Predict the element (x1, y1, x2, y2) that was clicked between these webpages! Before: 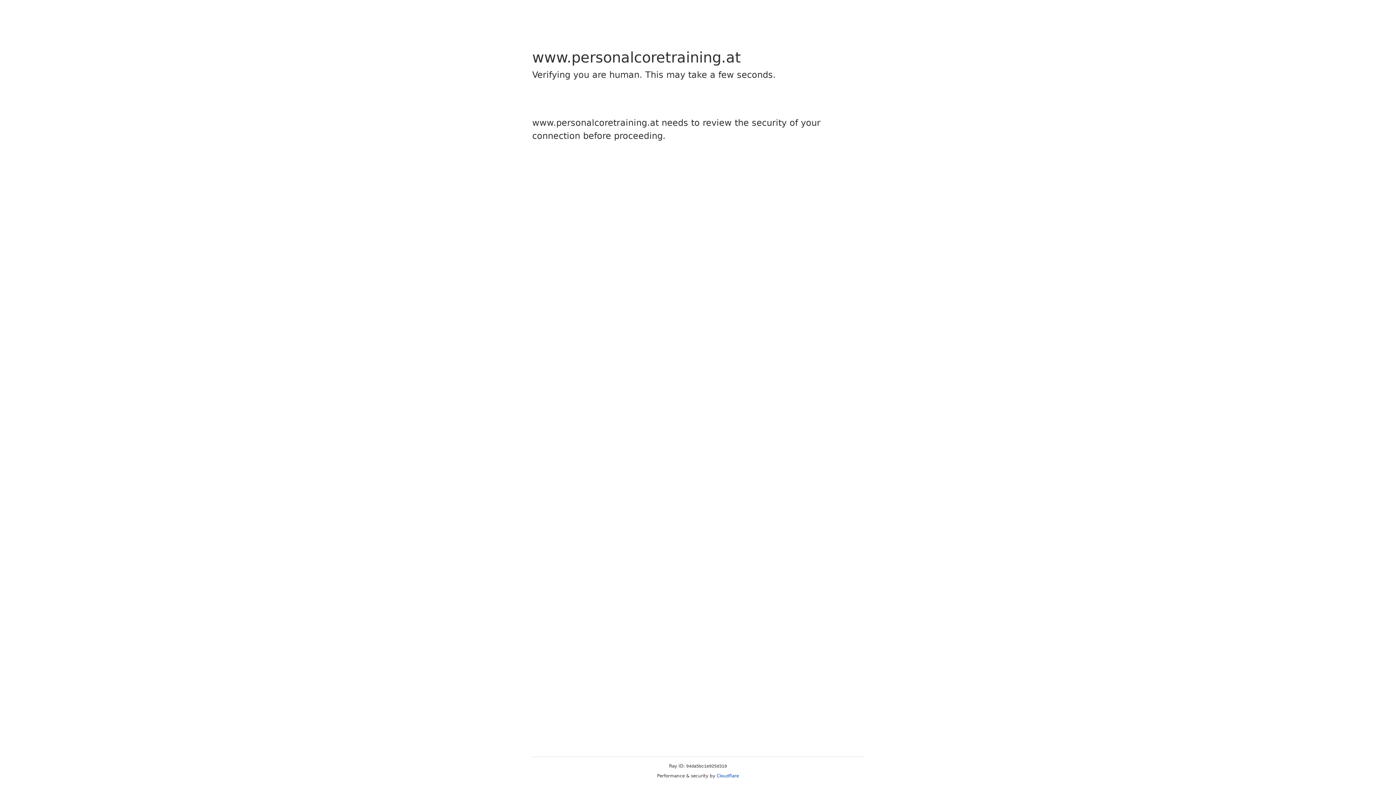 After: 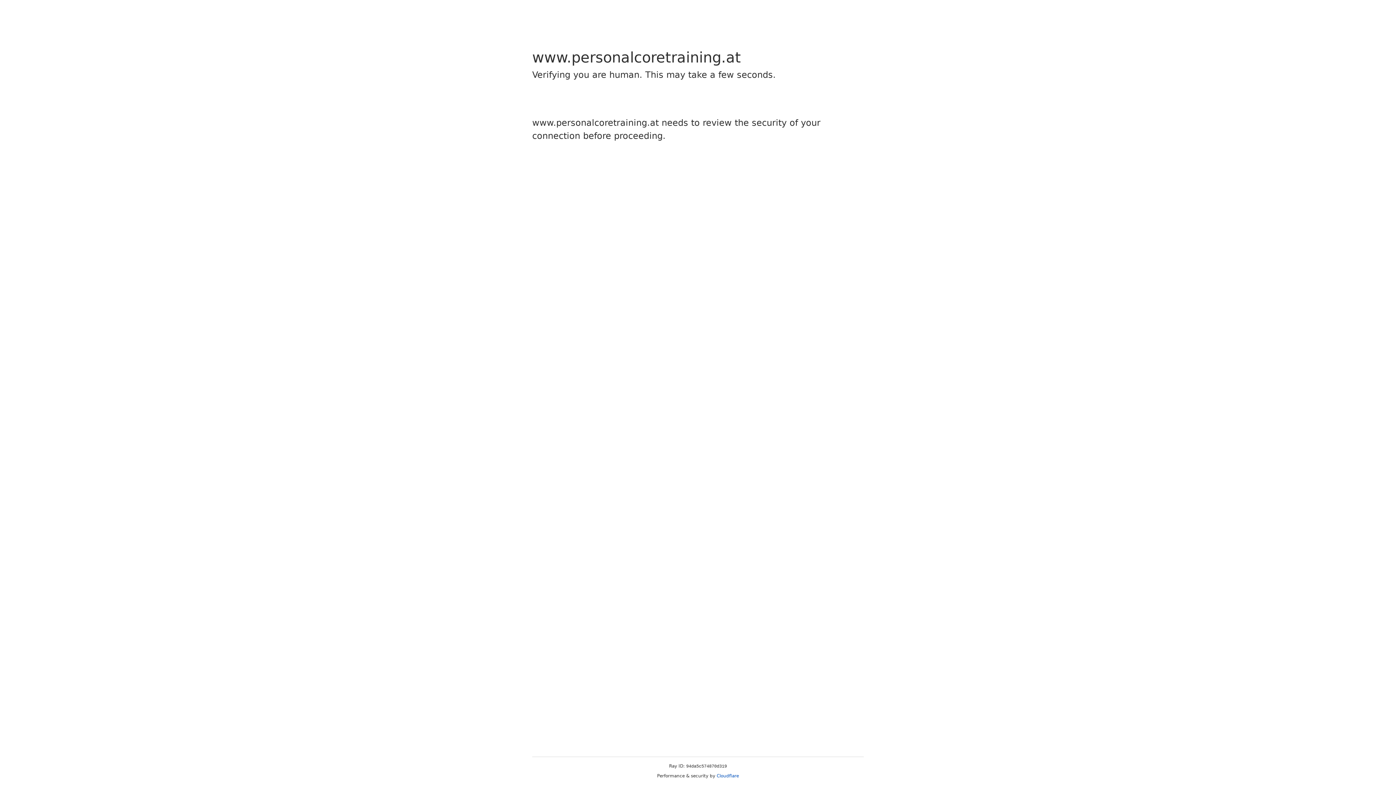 Action: bbox: (716, 773, 739, 778) label: Cloudflare